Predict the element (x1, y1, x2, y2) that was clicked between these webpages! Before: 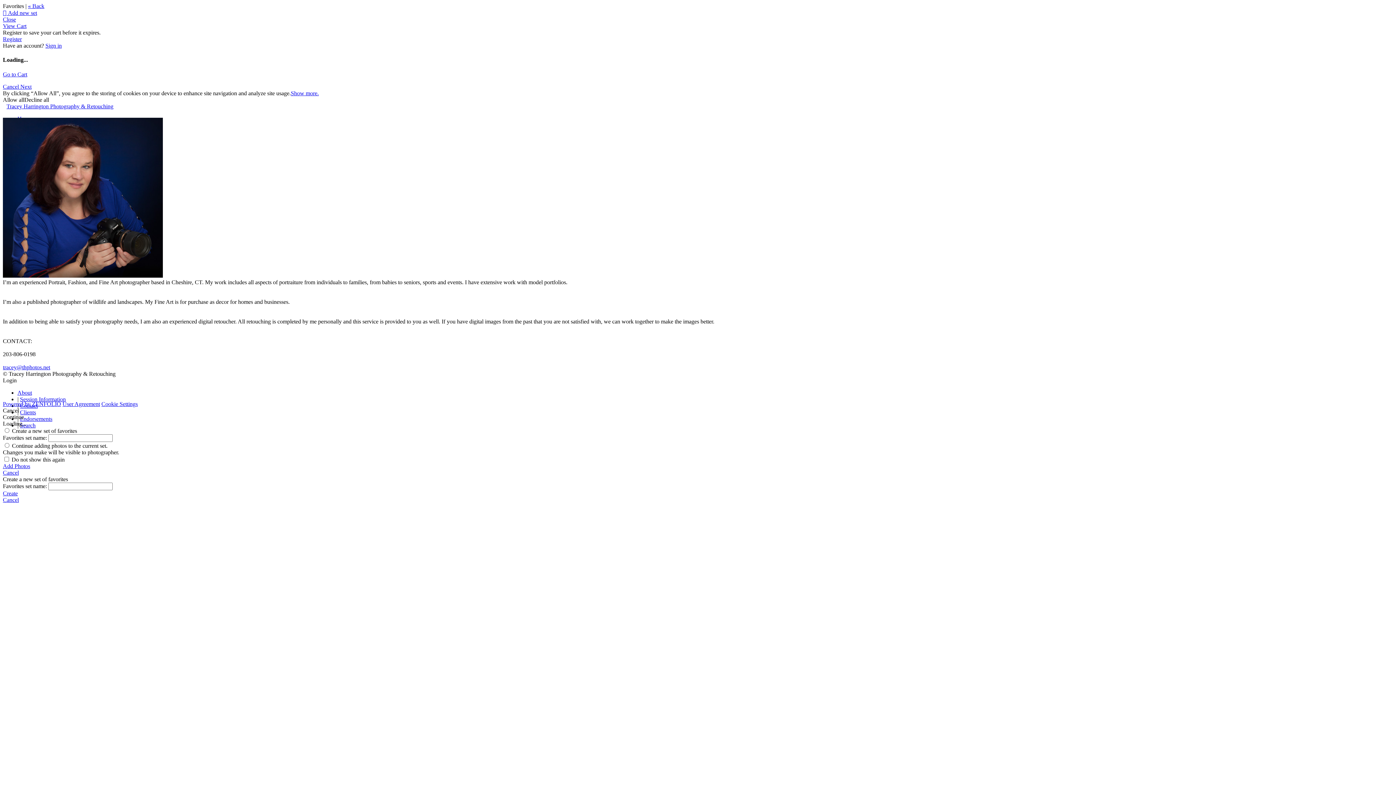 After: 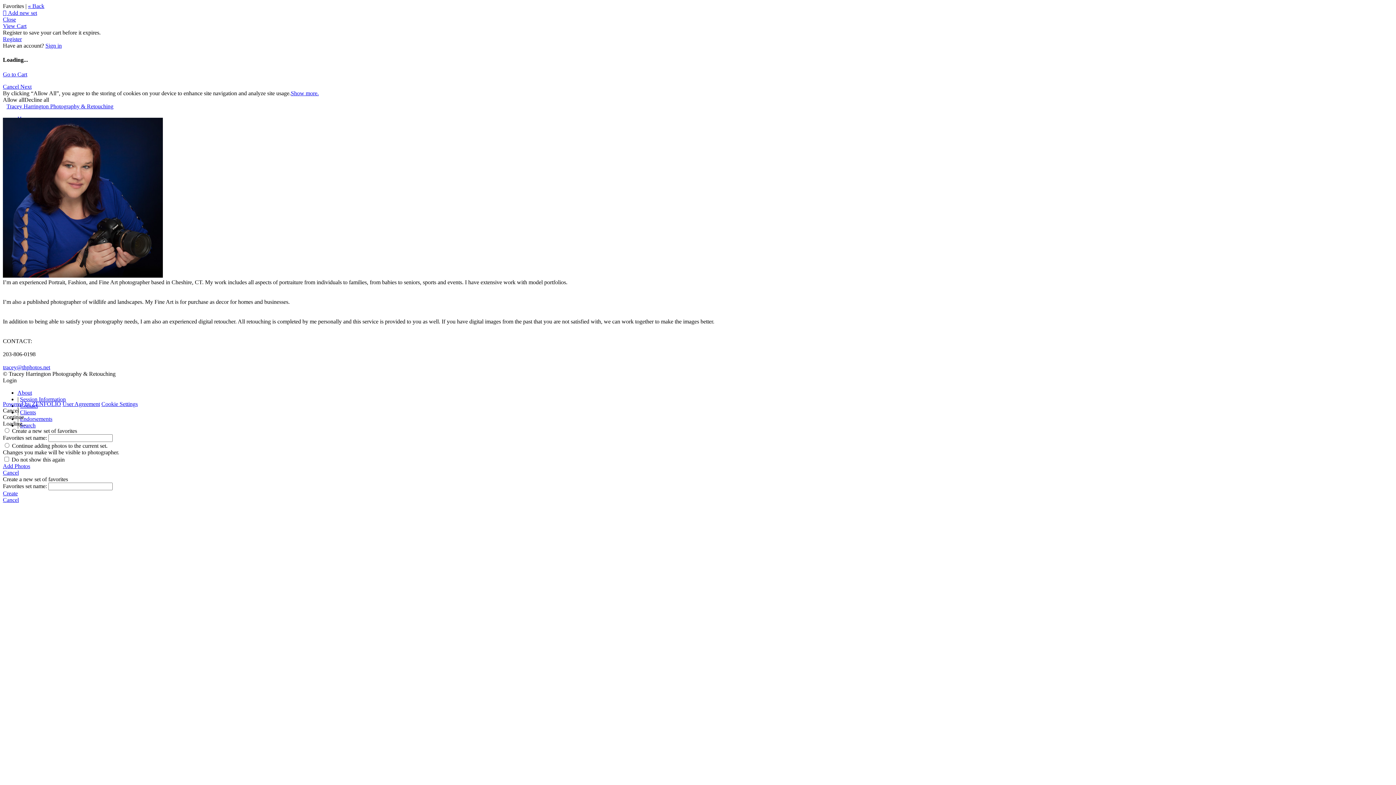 Action: label: Cancel bbox: (2, 469, 1393, 476)